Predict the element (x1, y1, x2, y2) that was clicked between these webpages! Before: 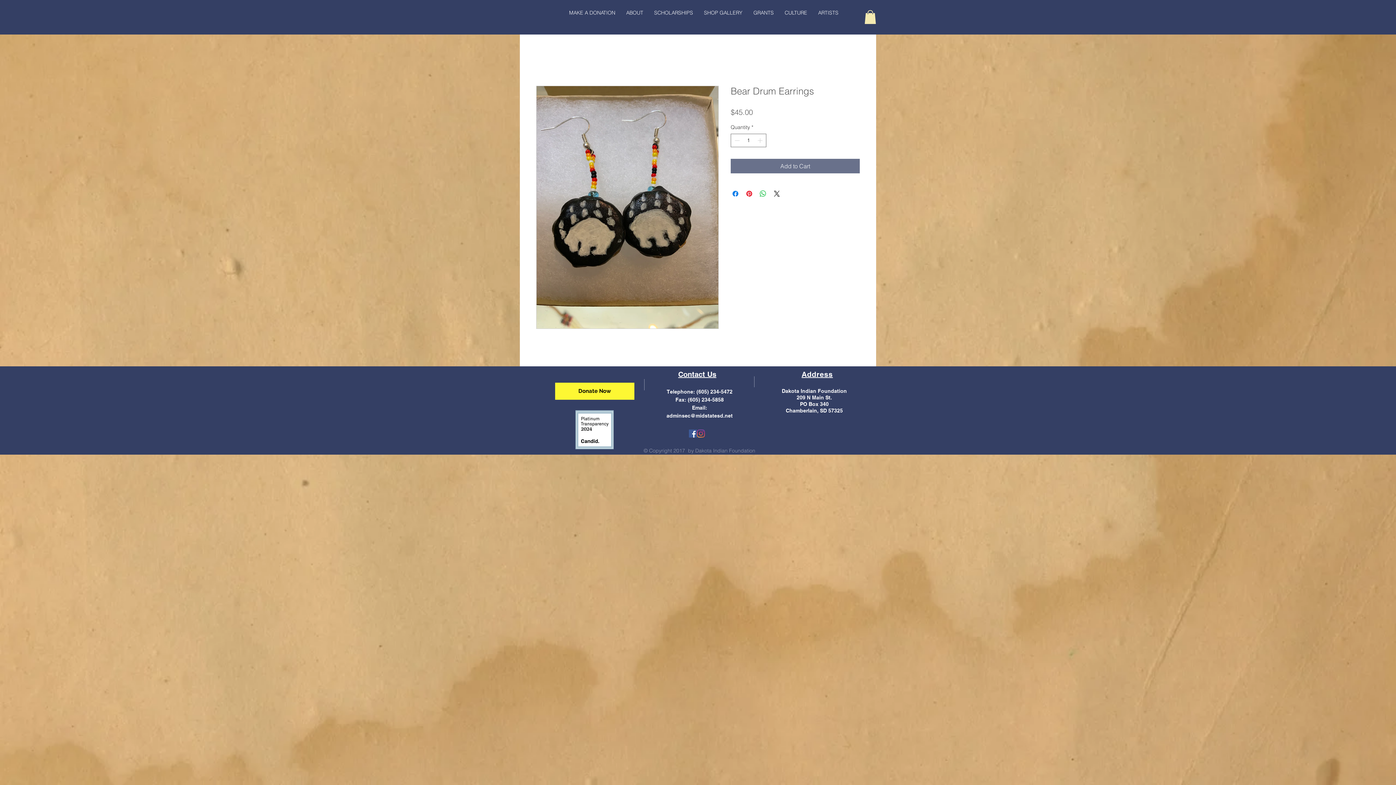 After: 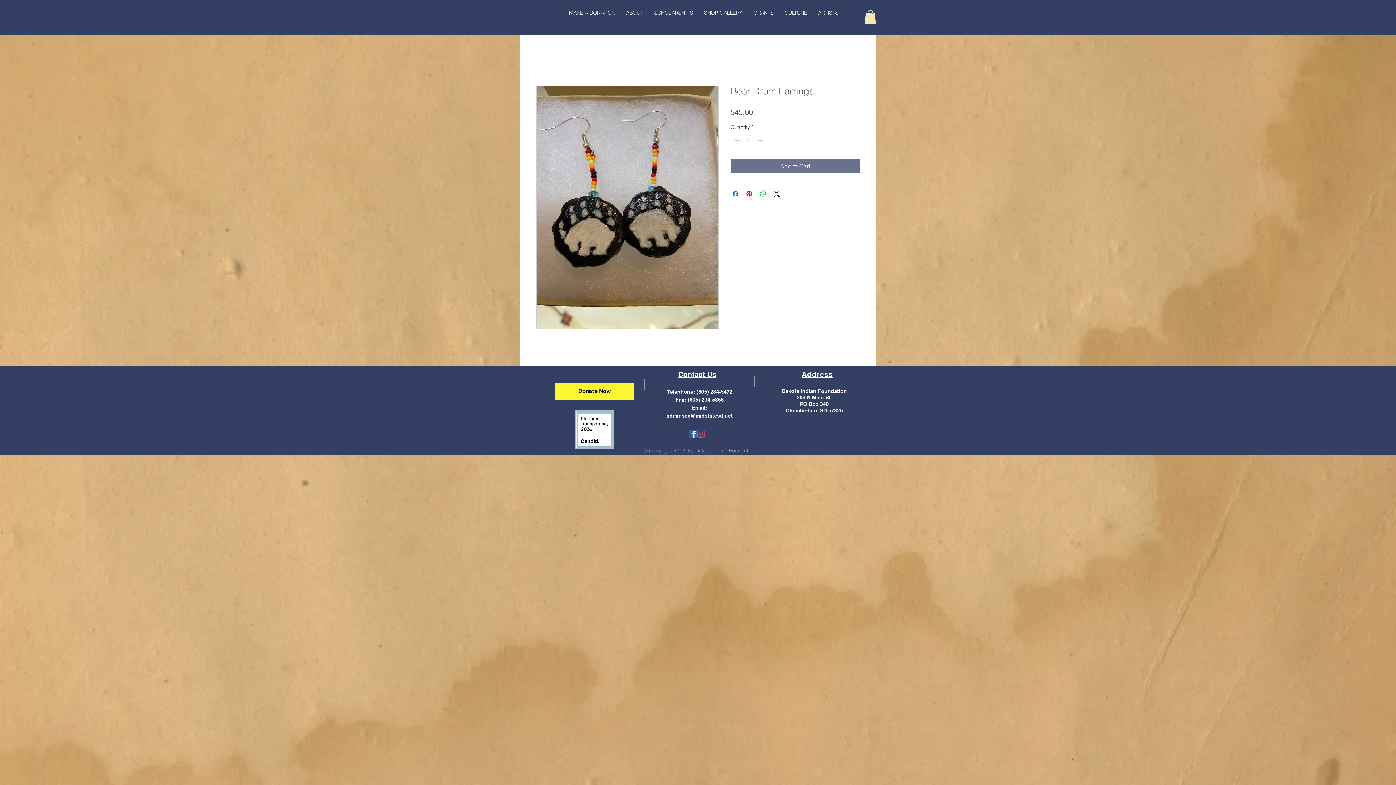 Action: label: Instagram bbox: (697, 429, 705, 437)